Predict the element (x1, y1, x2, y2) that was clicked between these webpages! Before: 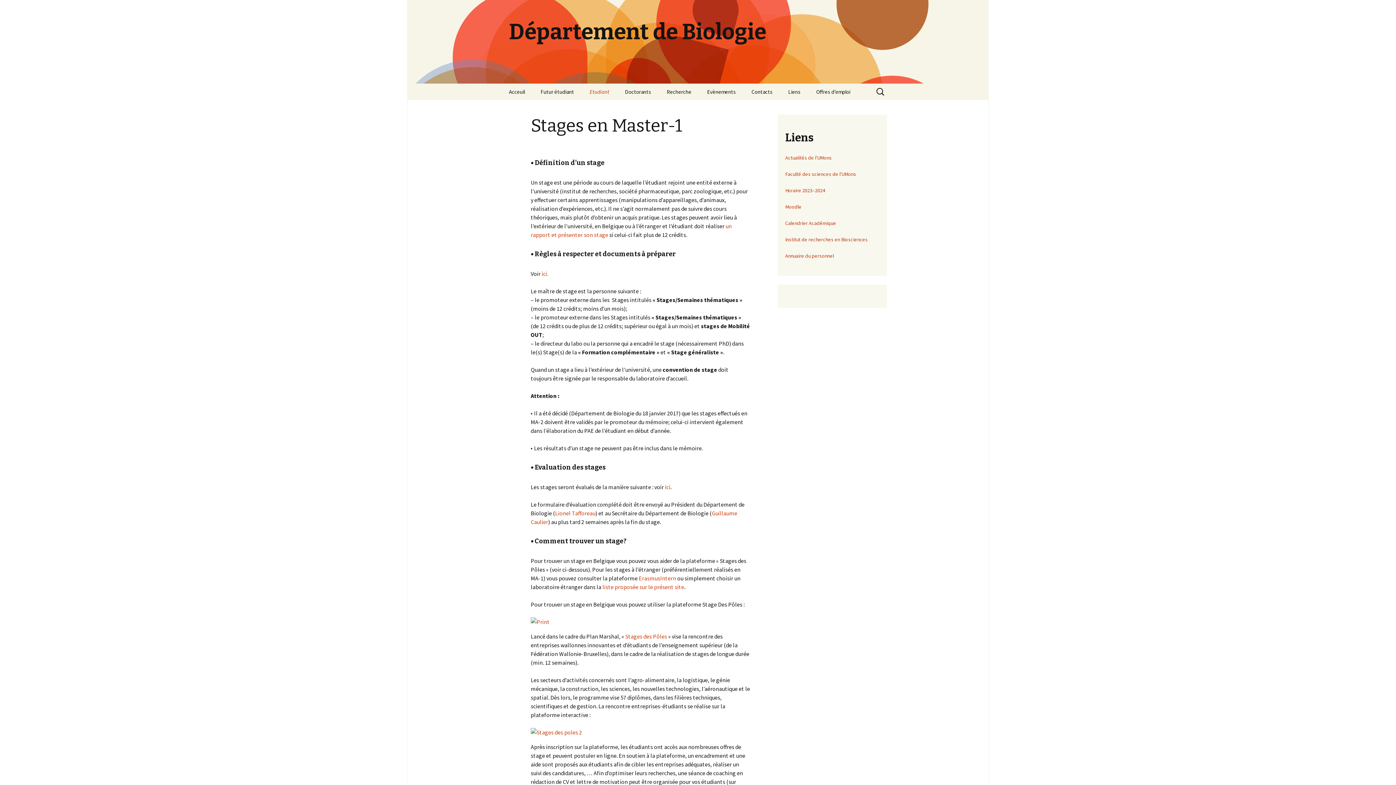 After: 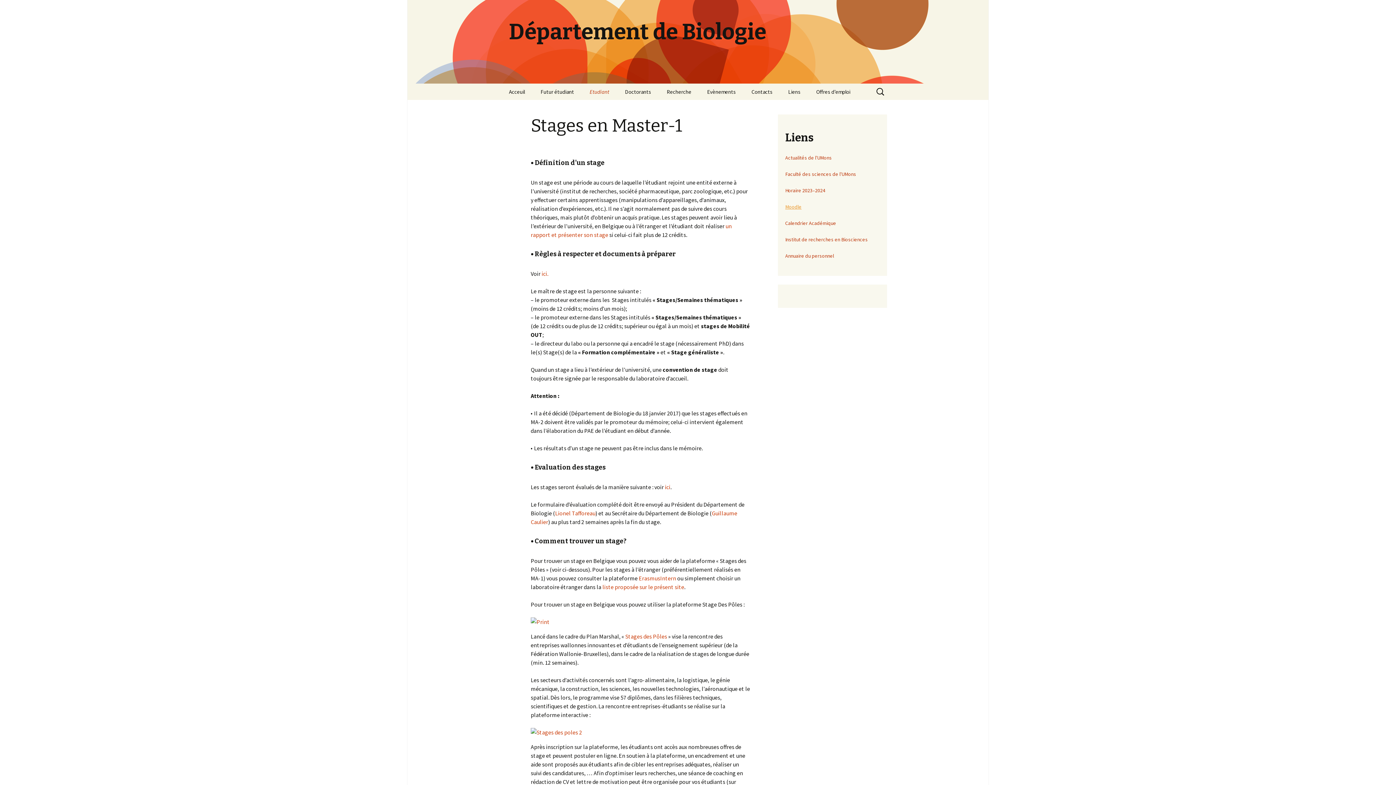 Action: label: Moodle bbox: (785, 203, 801, 210)